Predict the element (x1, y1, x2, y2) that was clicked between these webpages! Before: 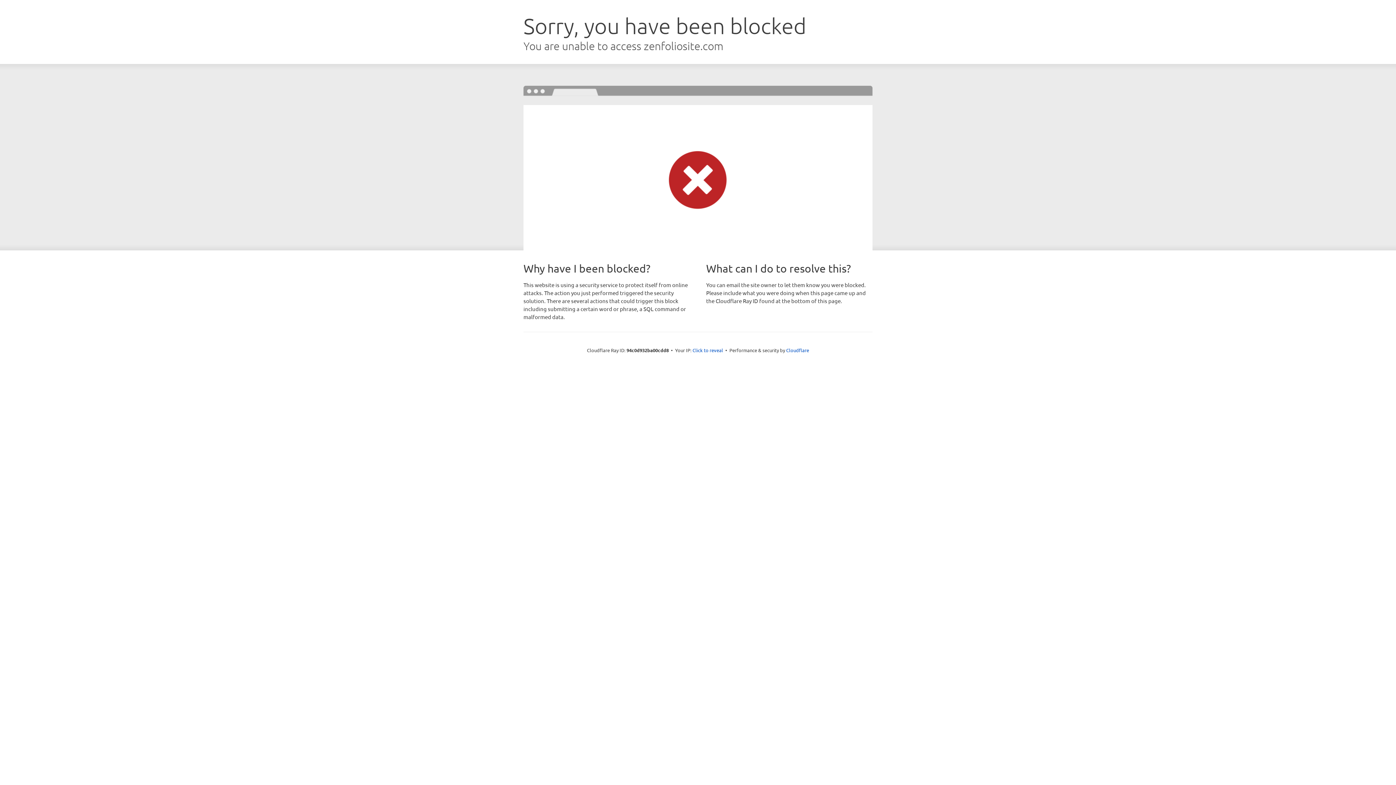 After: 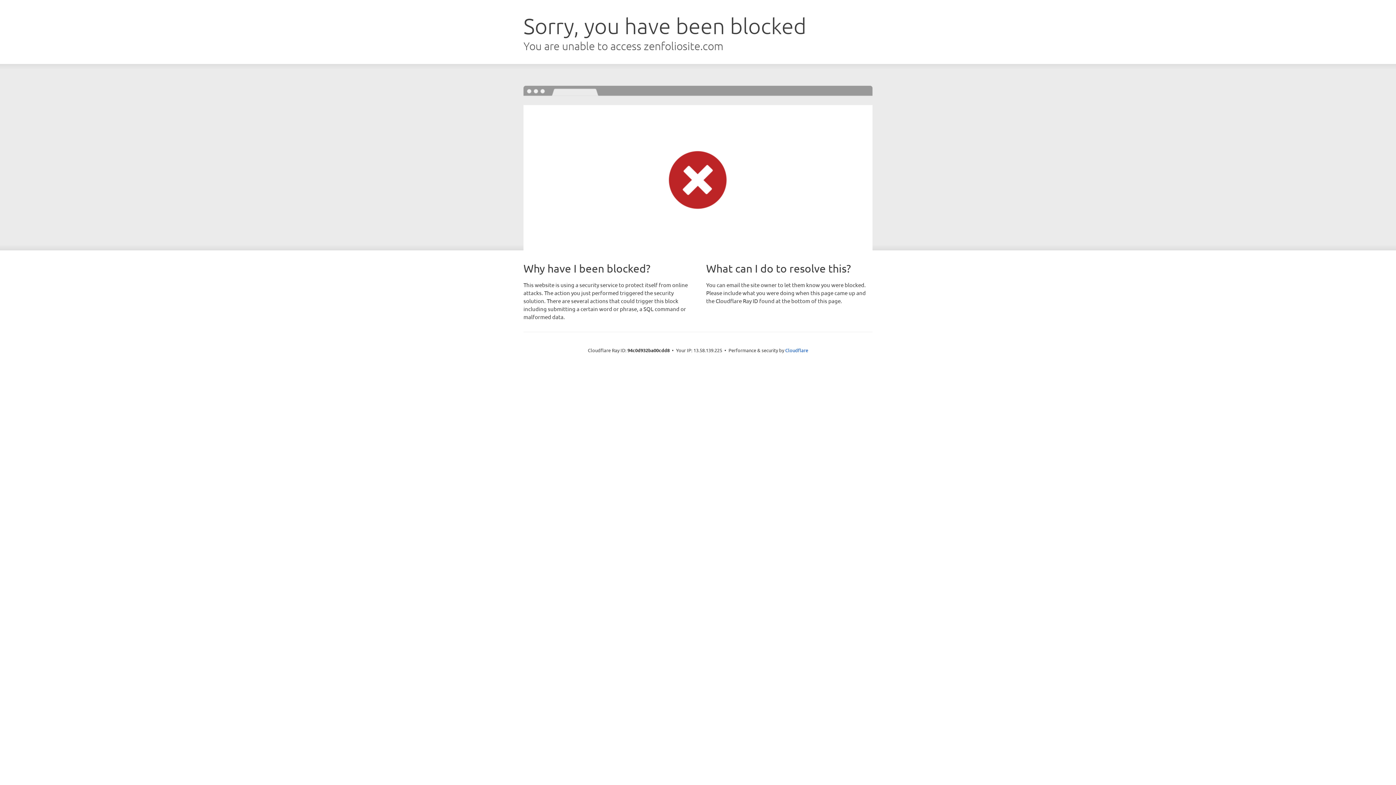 Action: bbox: (692, 346, 723, 353) label: Click to reveal